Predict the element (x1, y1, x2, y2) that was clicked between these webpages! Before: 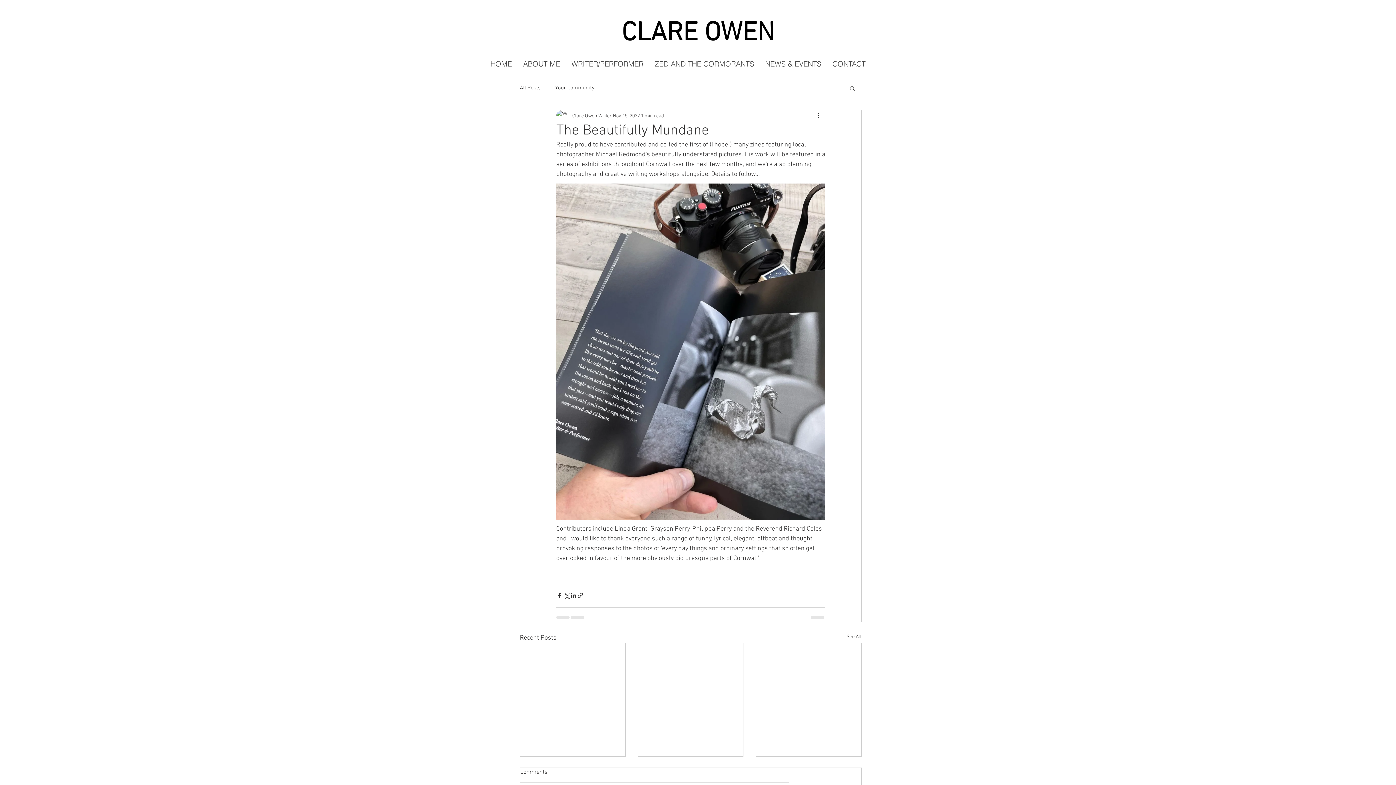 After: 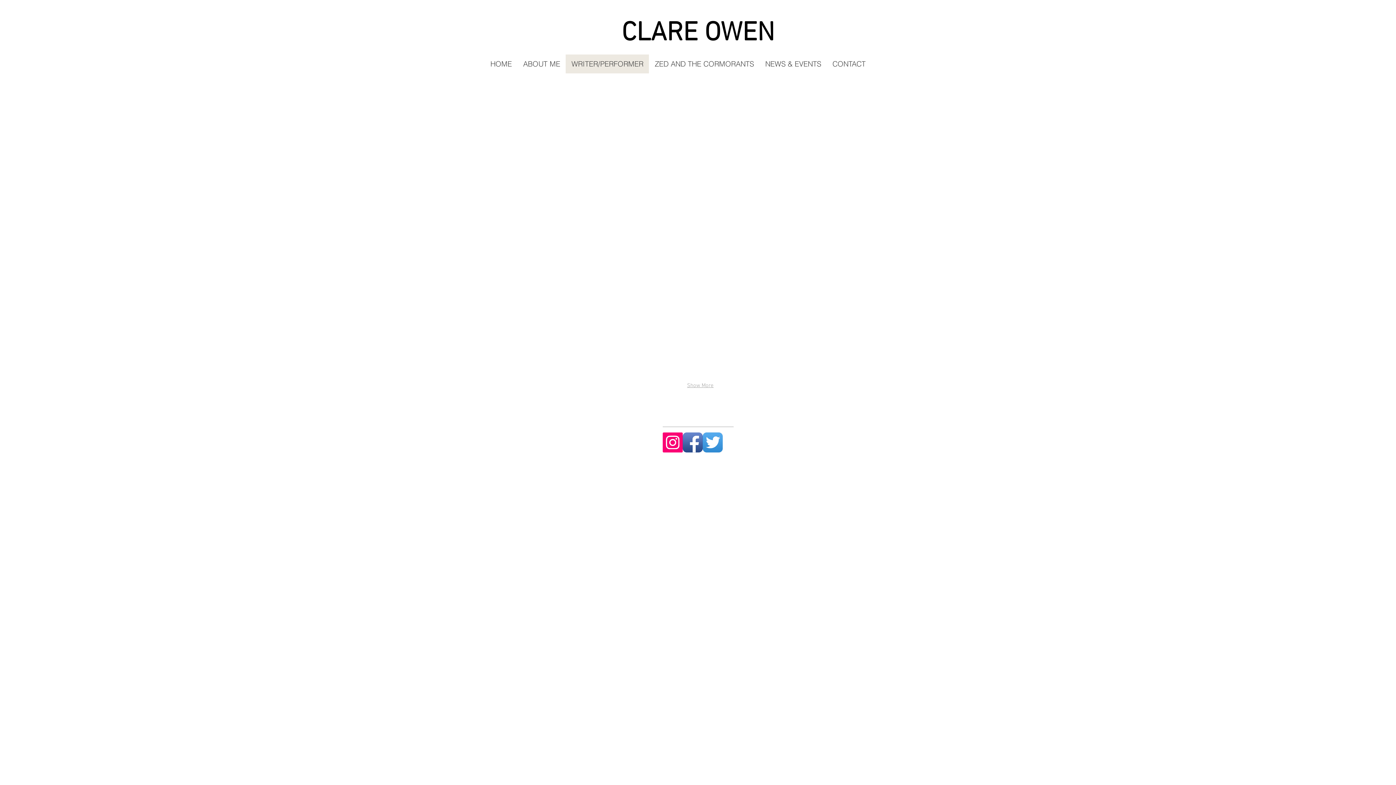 Action: bbox: (565, 54, 649, 73) label: WRITER/PERFORMER